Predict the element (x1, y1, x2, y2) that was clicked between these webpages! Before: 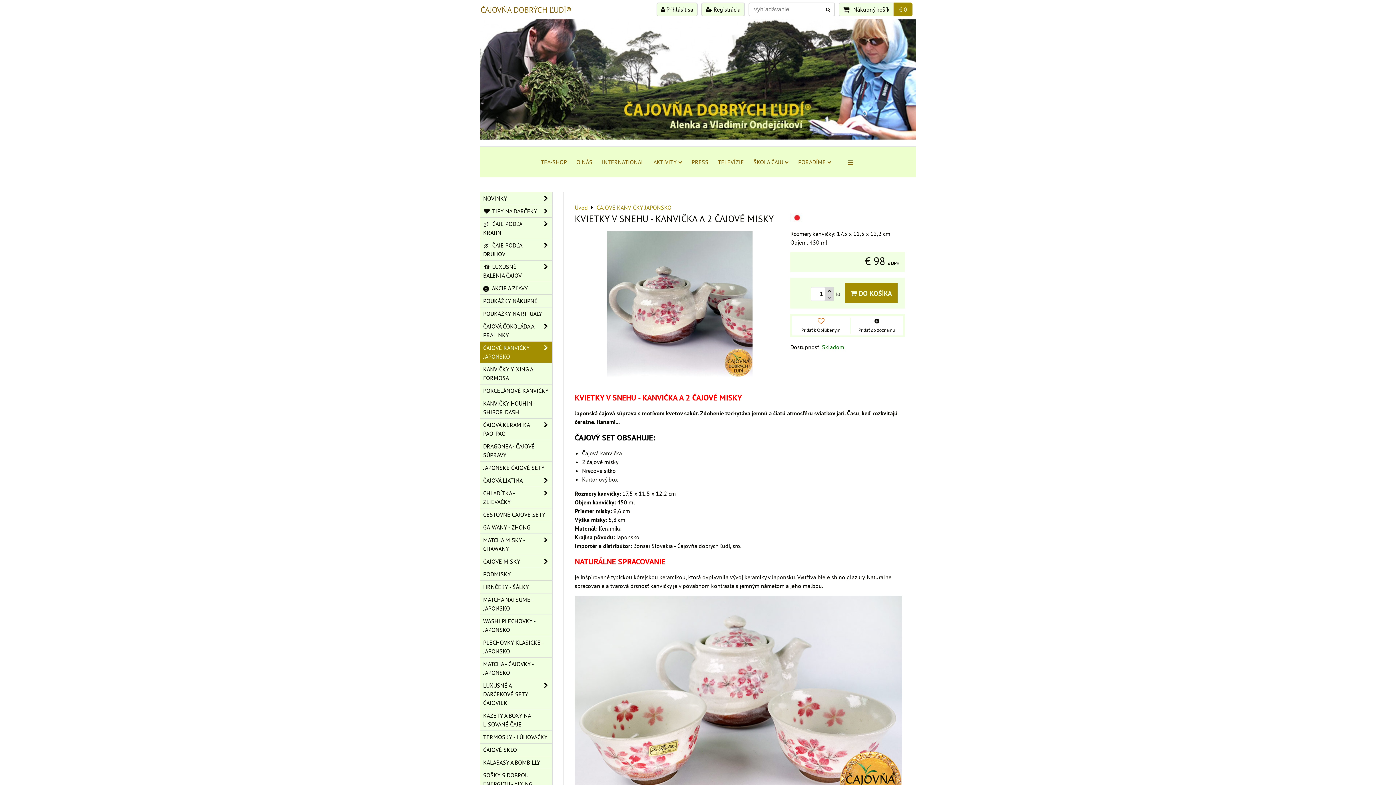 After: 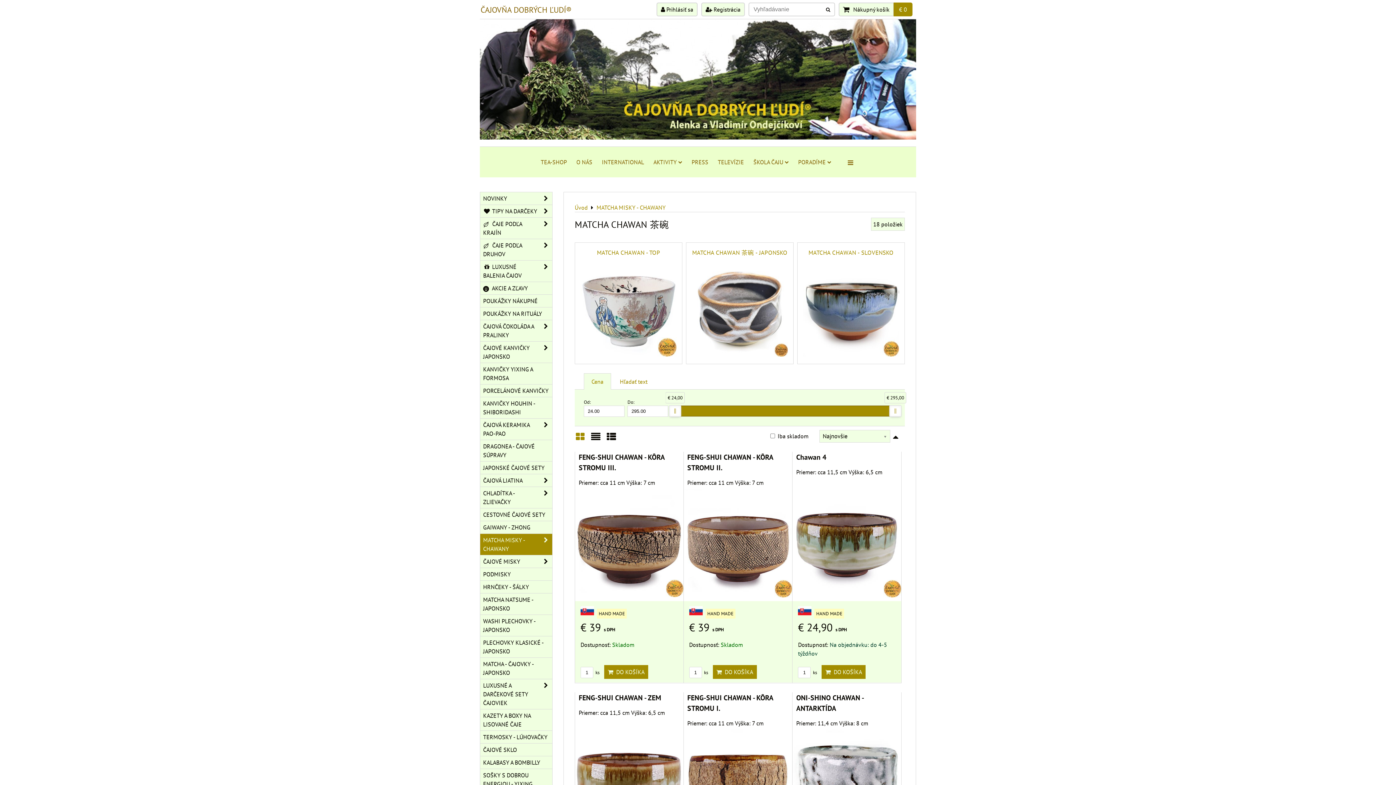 Action: label: MATCHA MISKY - CHAWANY bbox: (480, 534, 552, 555)